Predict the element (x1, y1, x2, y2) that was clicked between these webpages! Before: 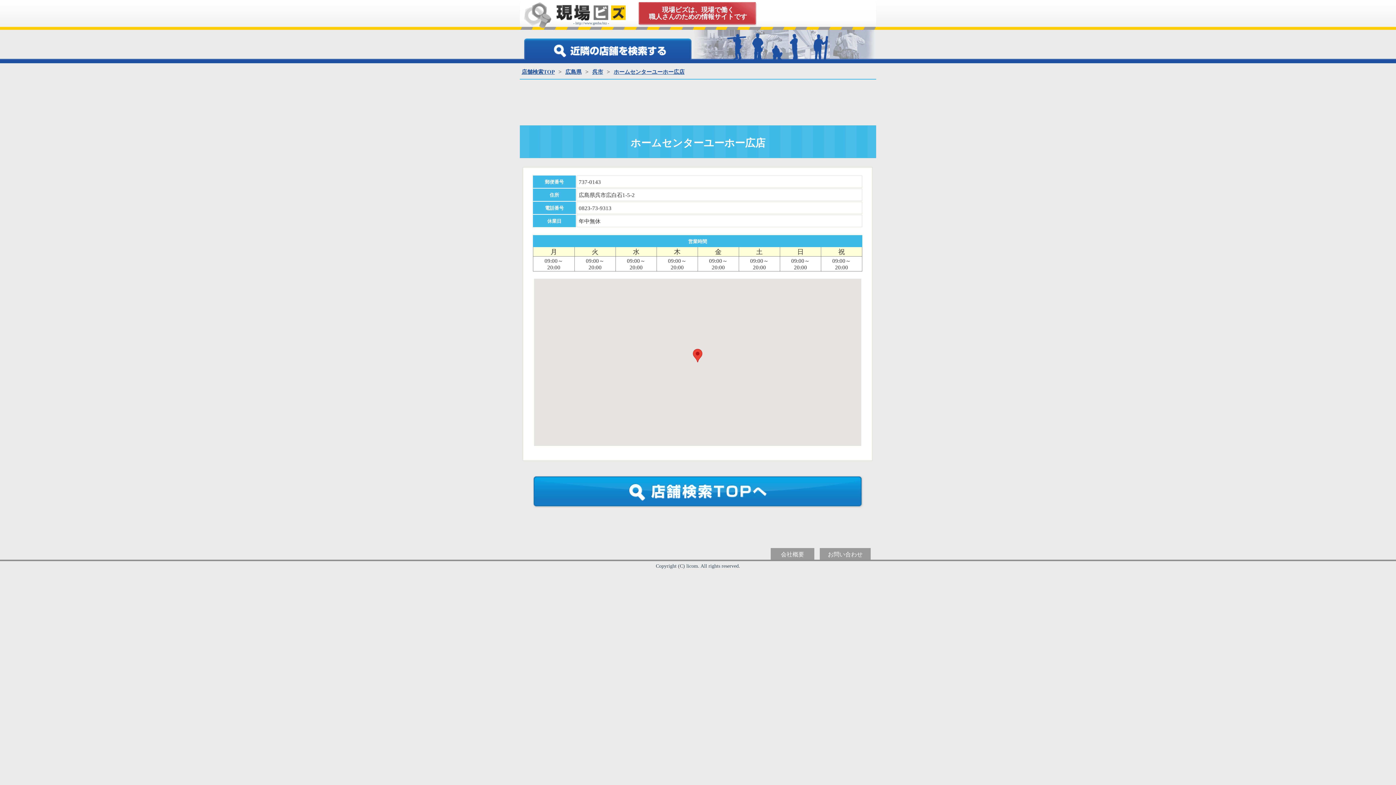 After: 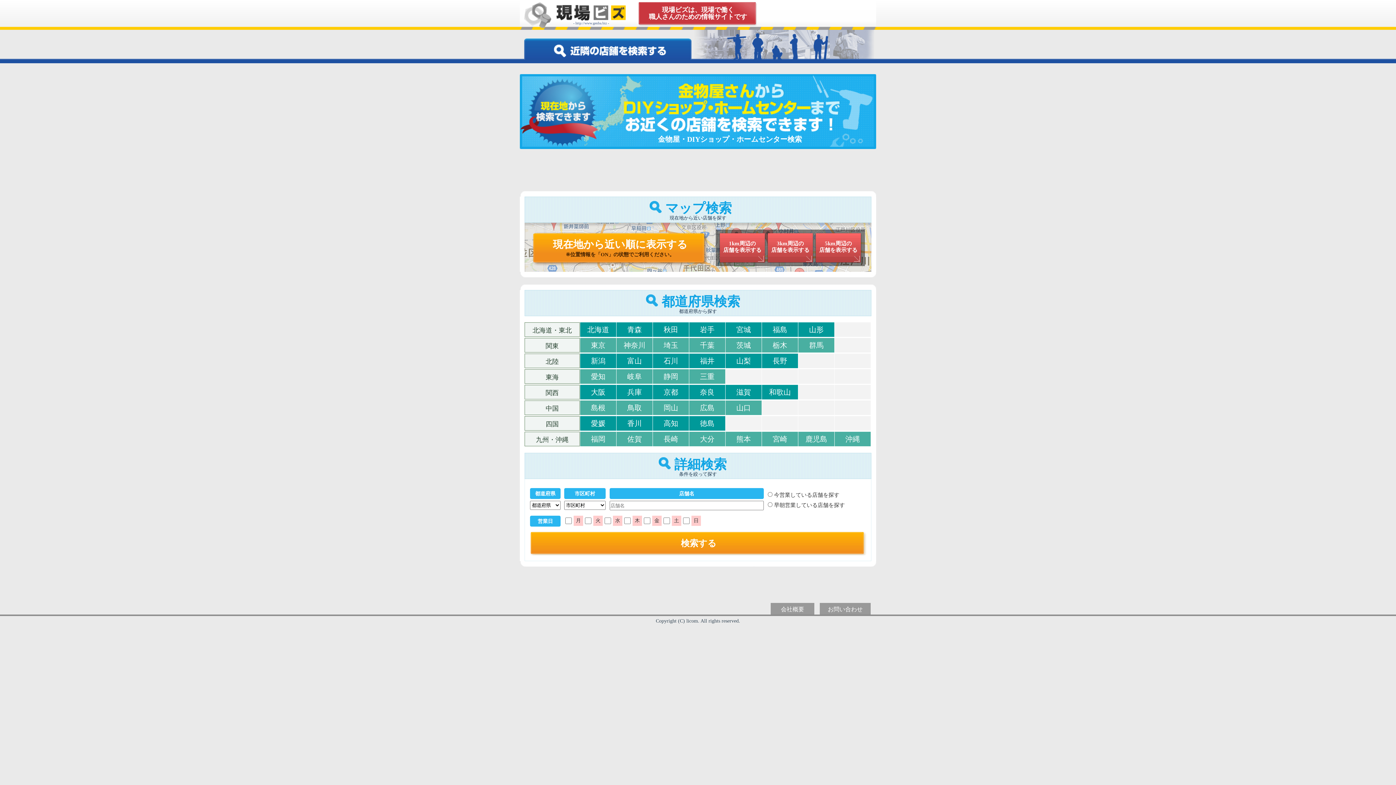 Action: label: 
- http://www.genba.biz - bbox: (556, 5, 626, 25)